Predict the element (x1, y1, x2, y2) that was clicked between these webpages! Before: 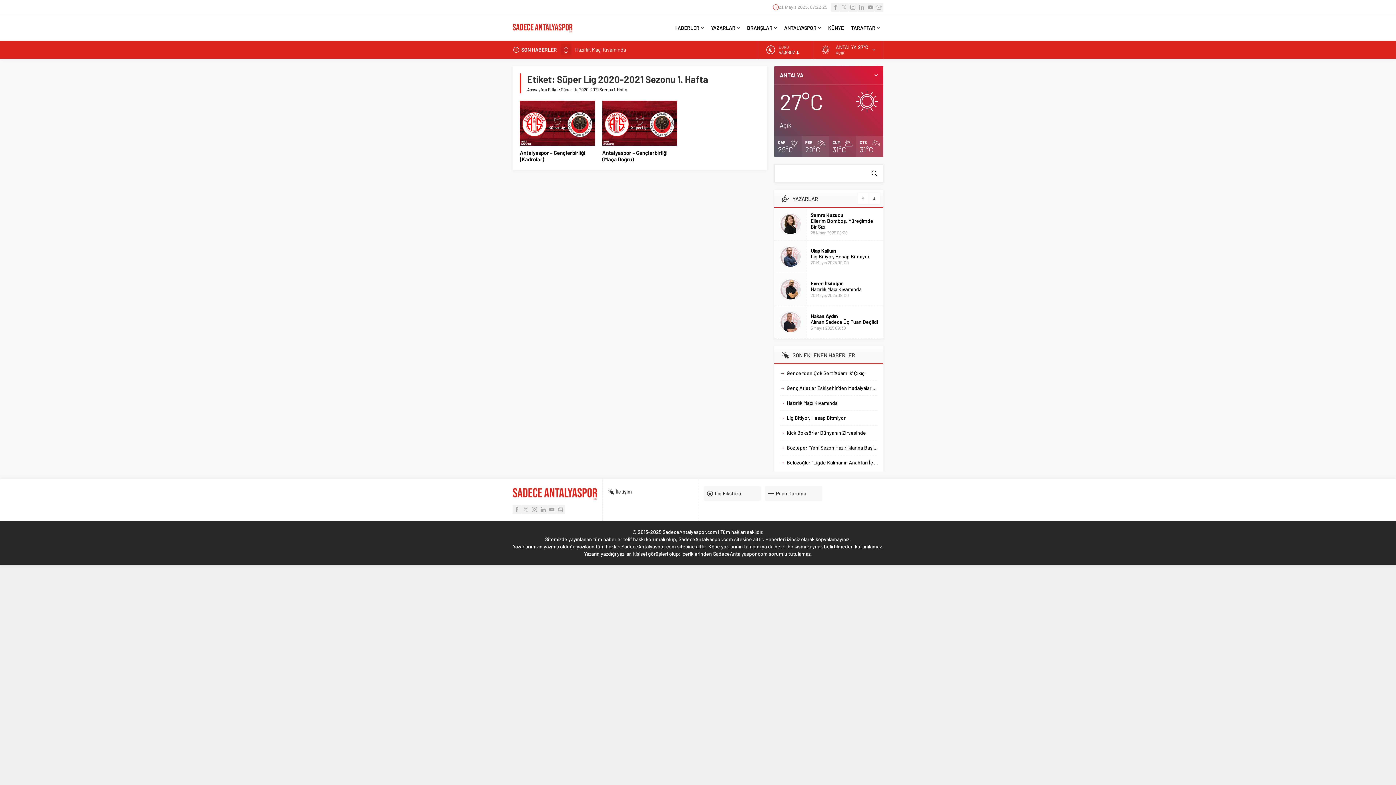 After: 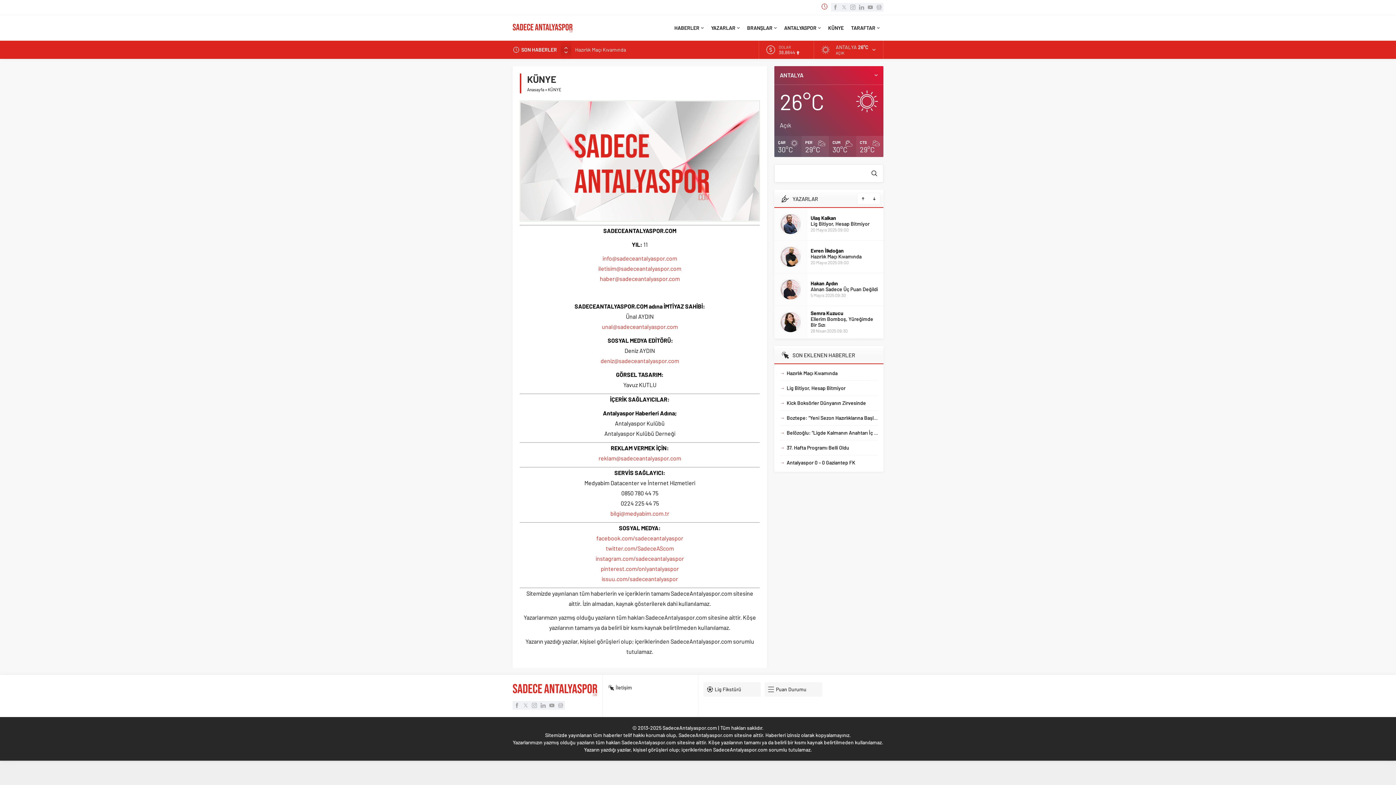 Action: bbox: (824, 15, 847, 40) label: KÜNYE